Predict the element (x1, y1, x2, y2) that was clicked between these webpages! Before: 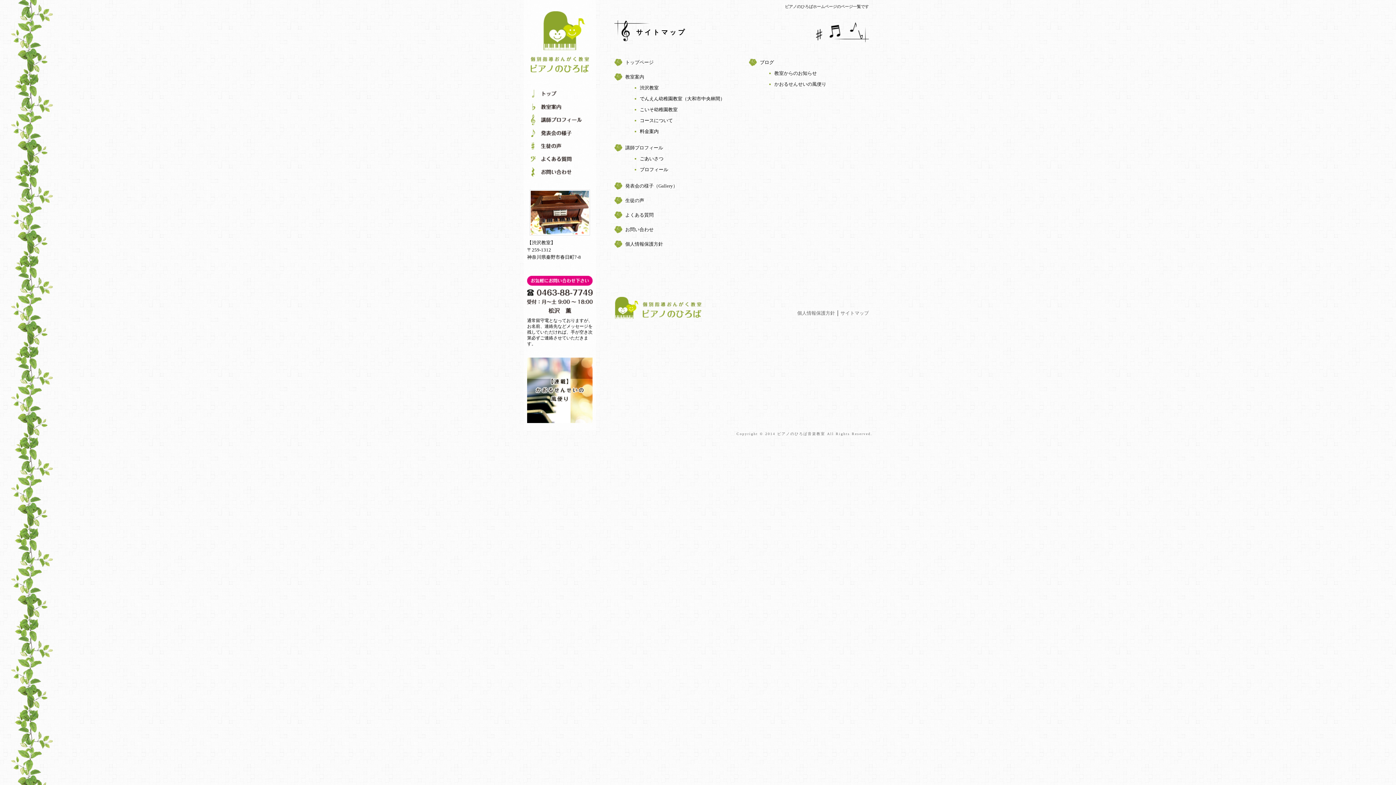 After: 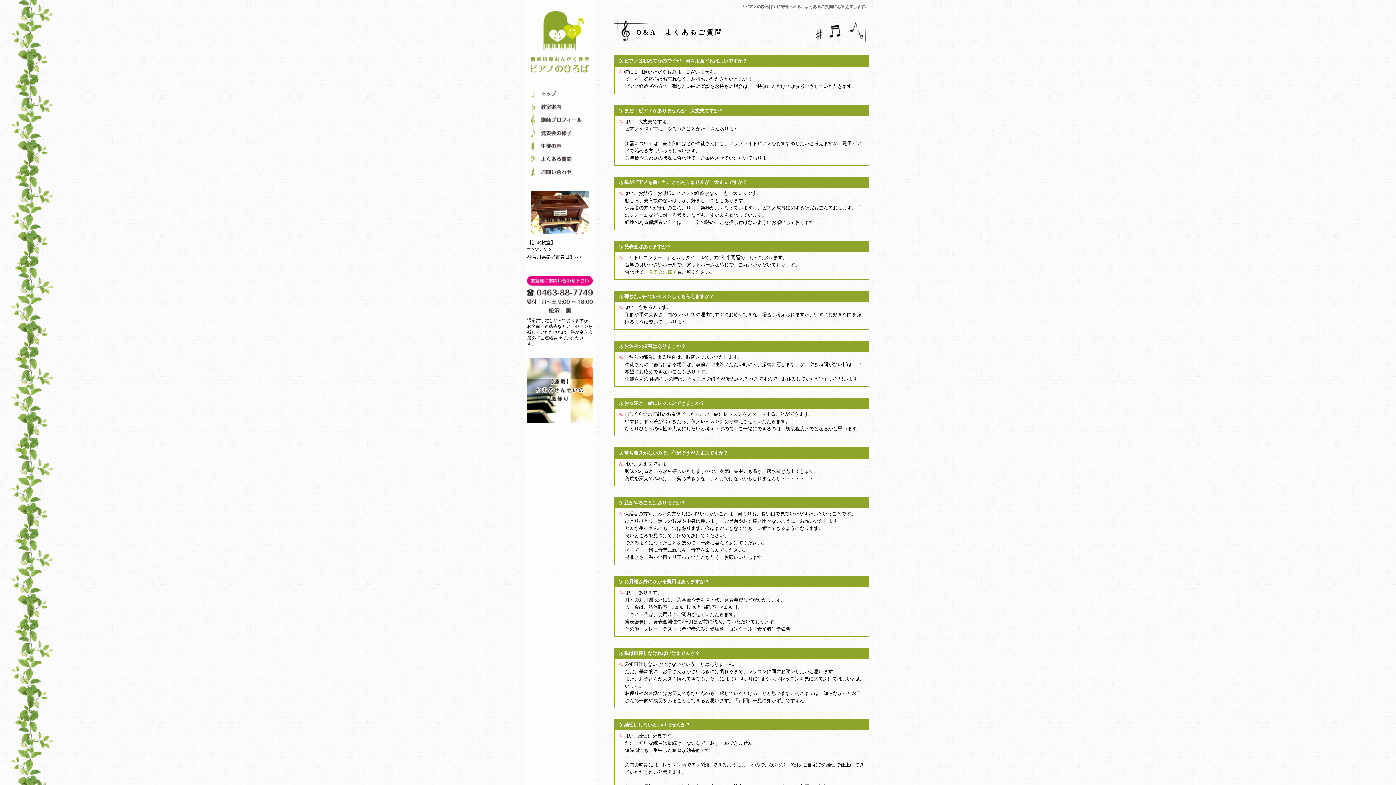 Action: bbox: (527, 152, 585, 165)